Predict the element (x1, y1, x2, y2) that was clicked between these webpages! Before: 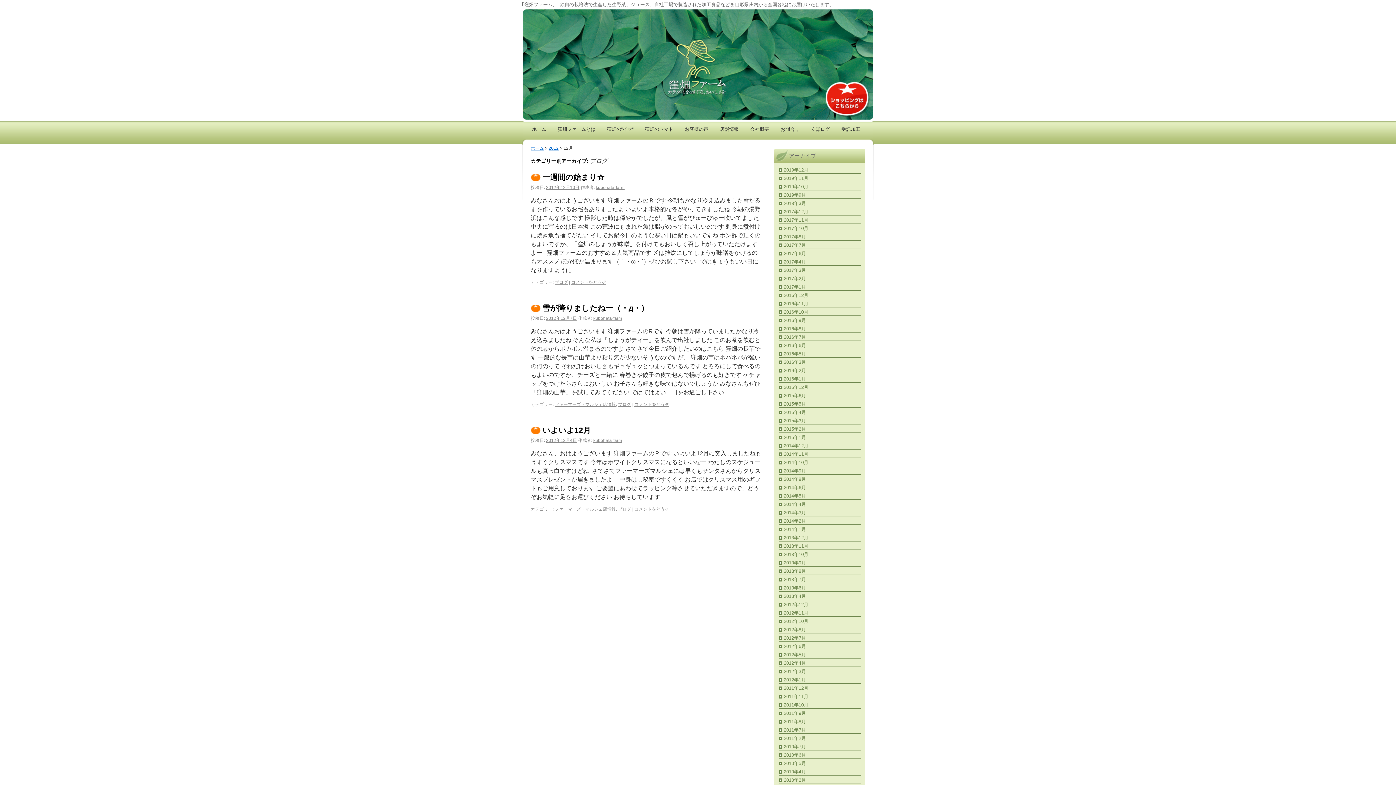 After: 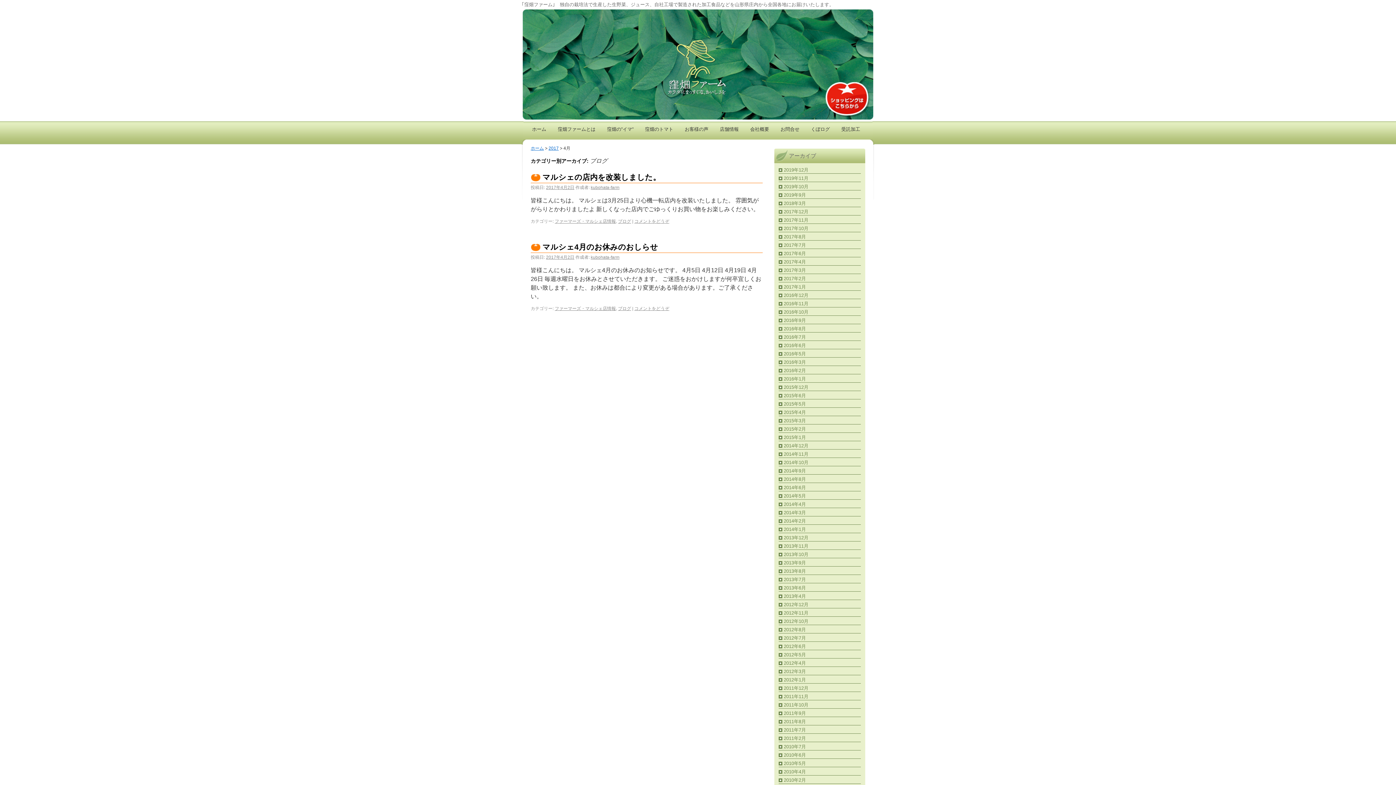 Action: label: 2017年4月 bbox: (778, 258, 861, 265)